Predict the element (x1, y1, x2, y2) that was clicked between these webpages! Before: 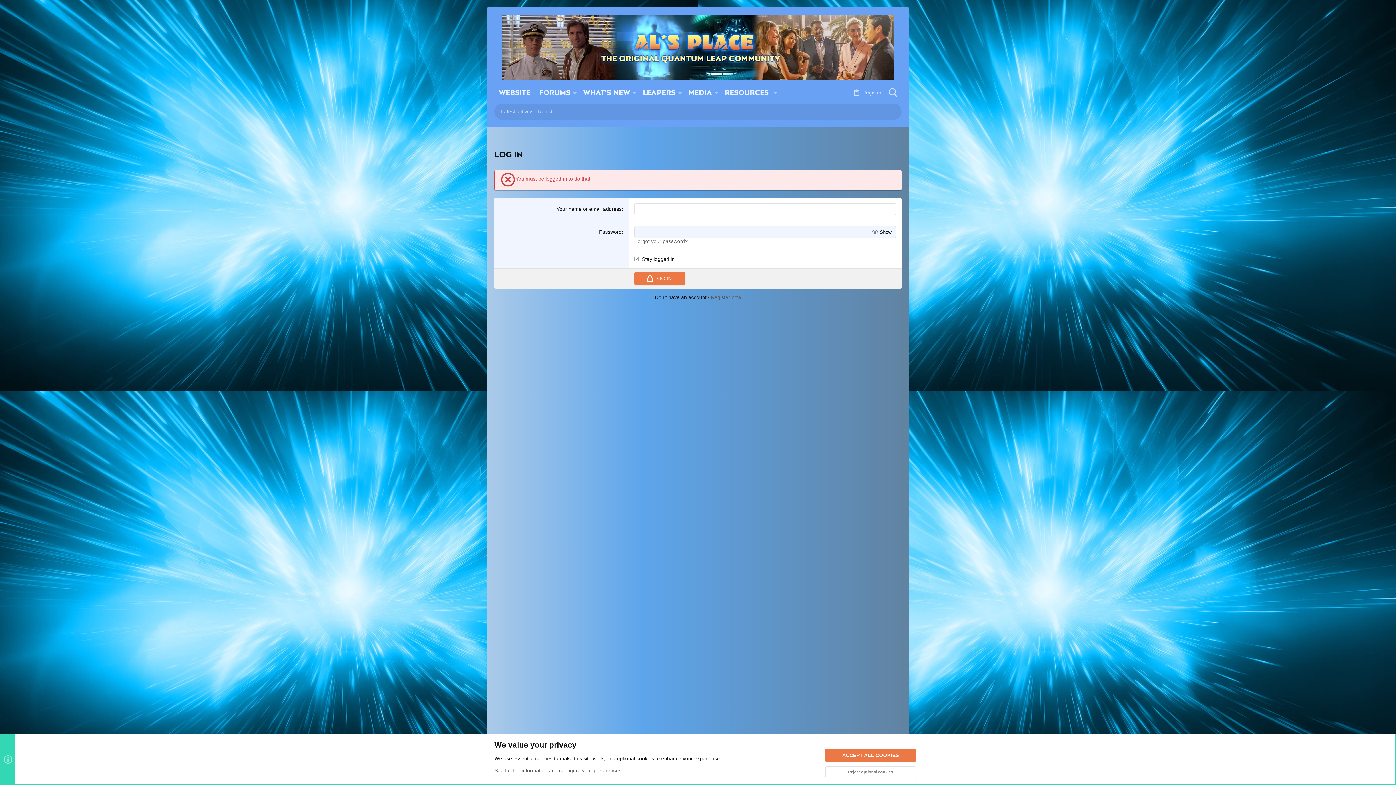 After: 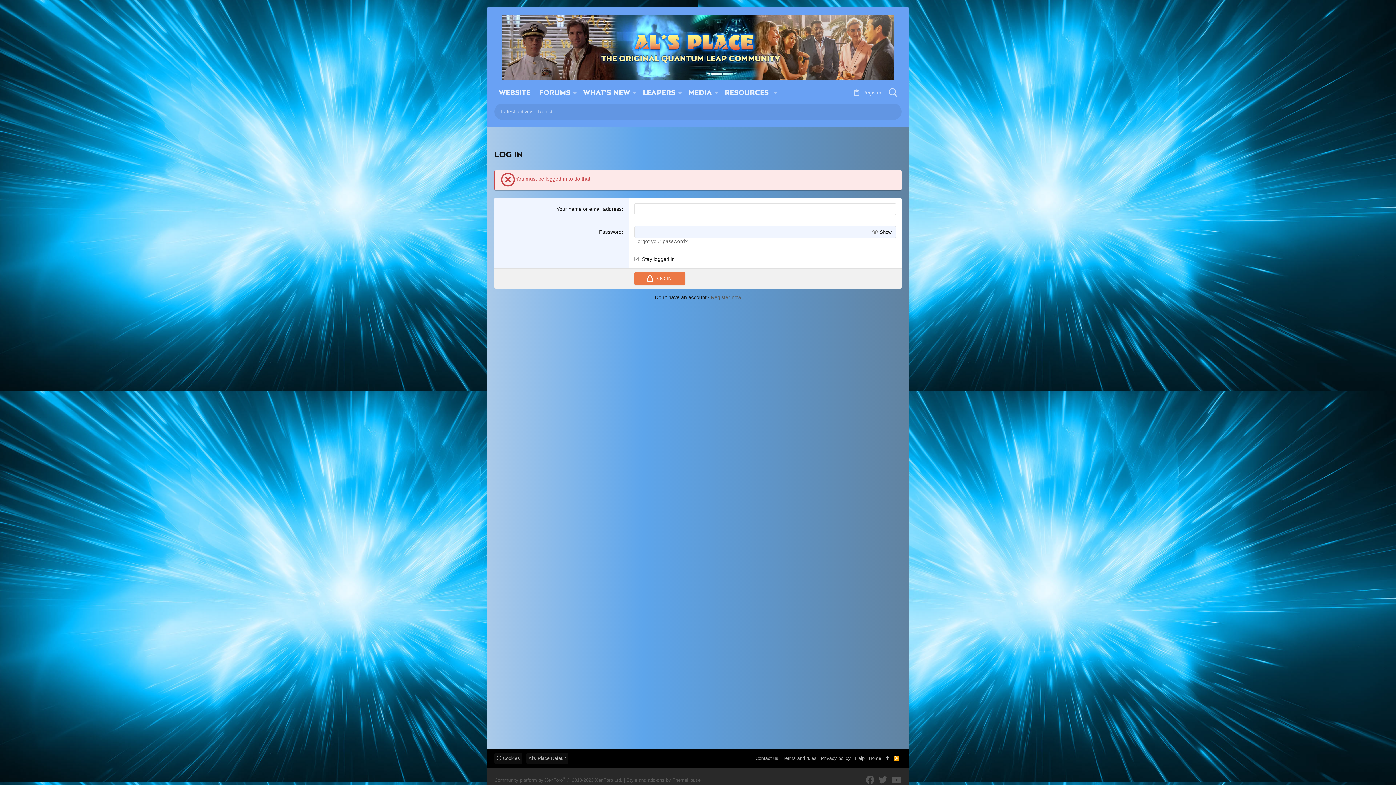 Action: bbox: (825, 766, 916, 777) label: Reject optional cookies